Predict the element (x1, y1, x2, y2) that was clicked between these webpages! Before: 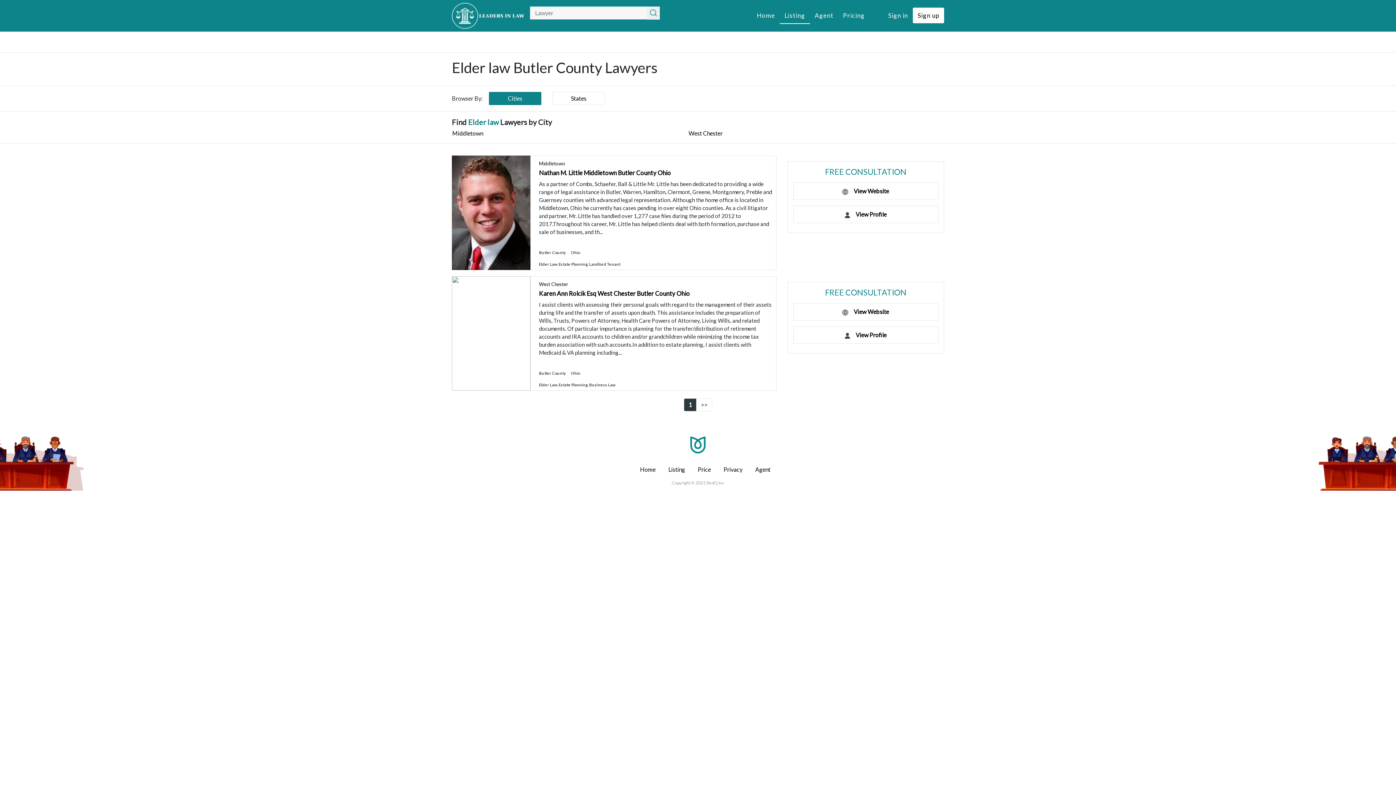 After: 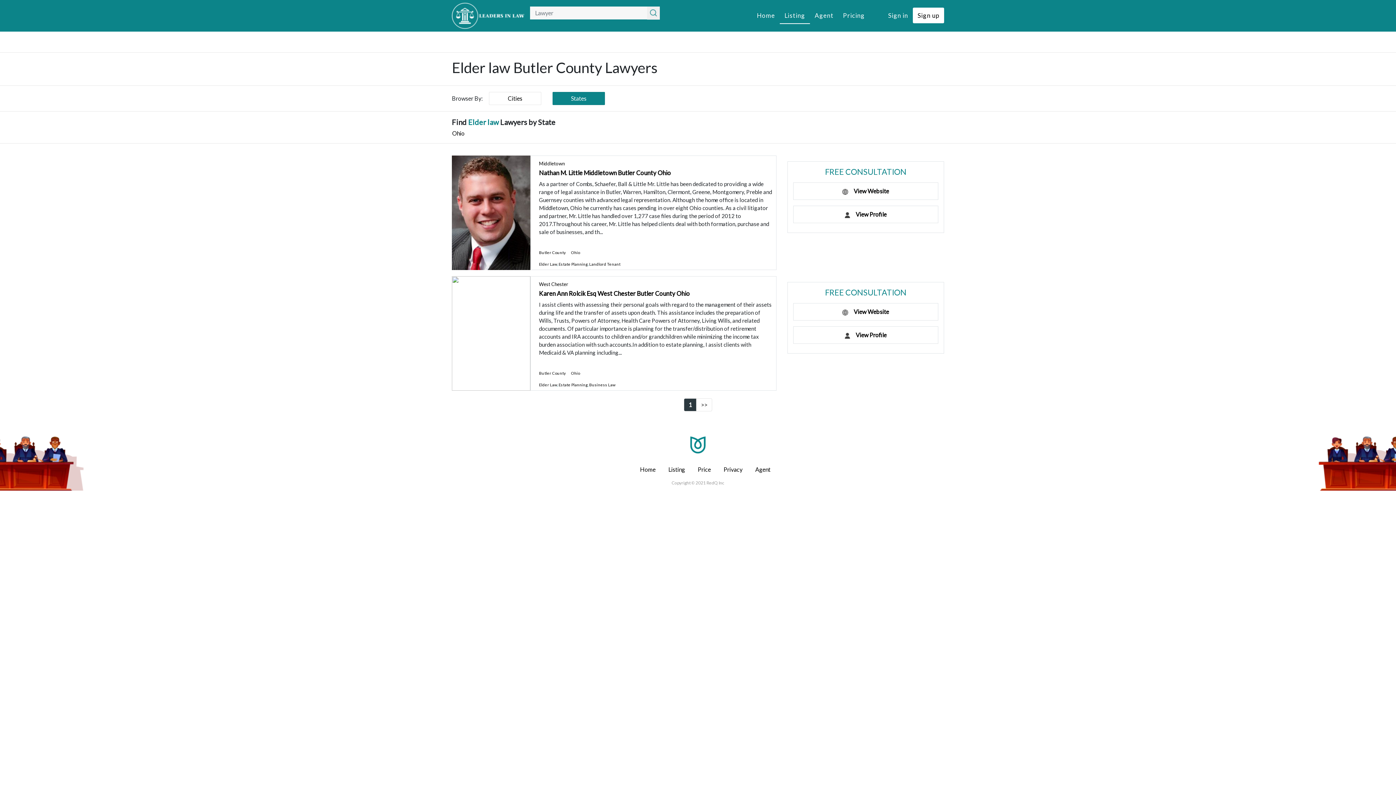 Action: label: States bbox: (552, 92, 605, 105)